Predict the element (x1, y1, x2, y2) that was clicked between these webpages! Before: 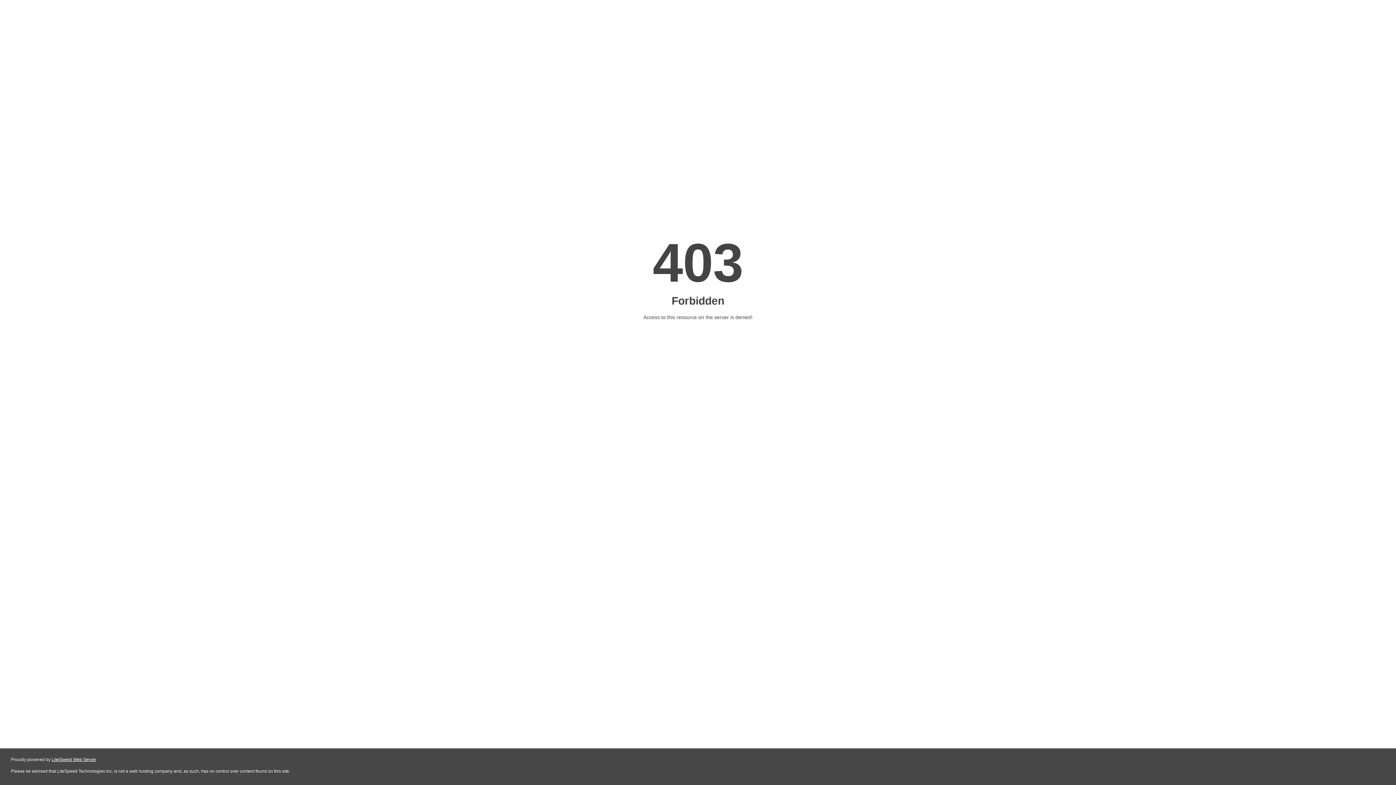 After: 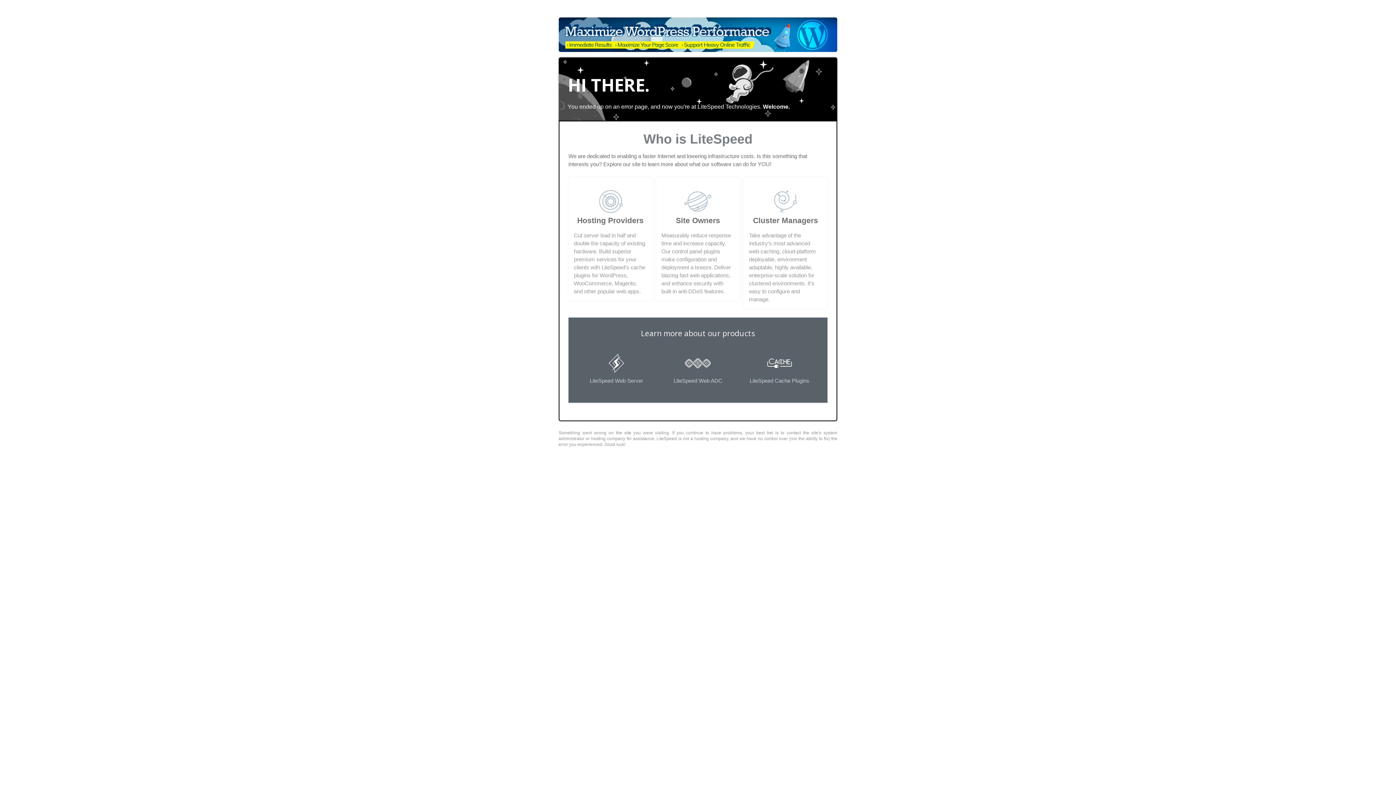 Action: bbox: (51, 757, 96, 762) label: LiteSpeed Web Server